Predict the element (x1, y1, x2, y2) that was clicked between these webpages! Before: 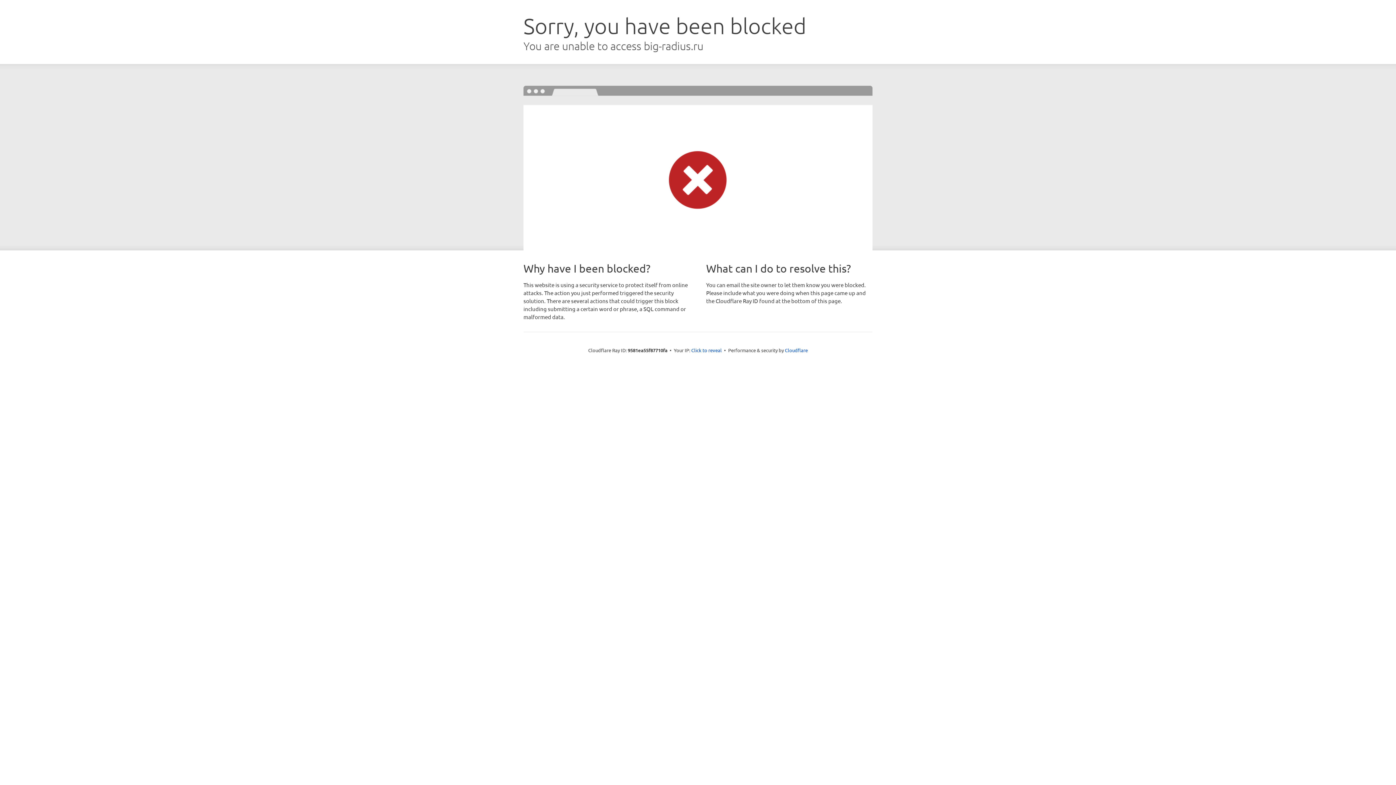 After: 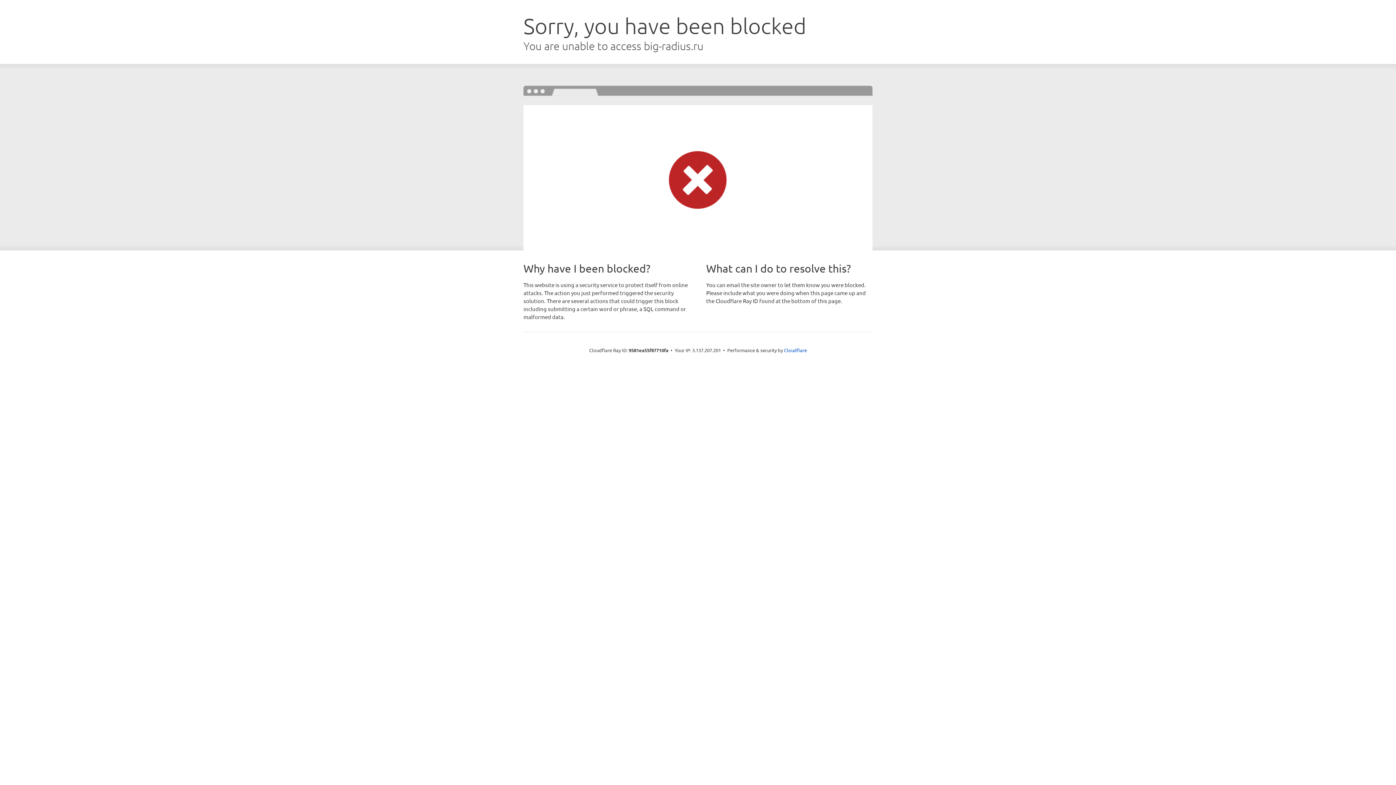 Action: label: Click to reveal bbox: (691, 346, 722, 353)